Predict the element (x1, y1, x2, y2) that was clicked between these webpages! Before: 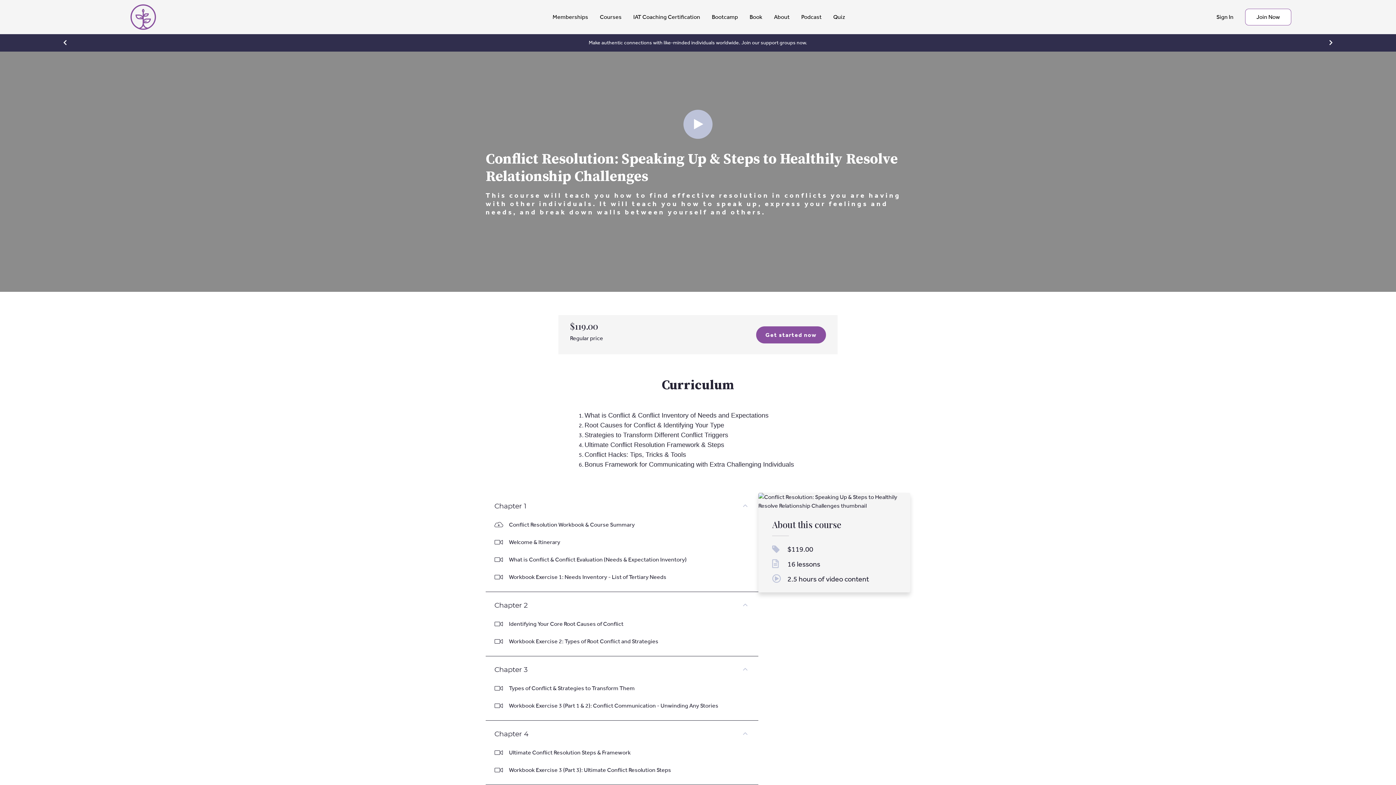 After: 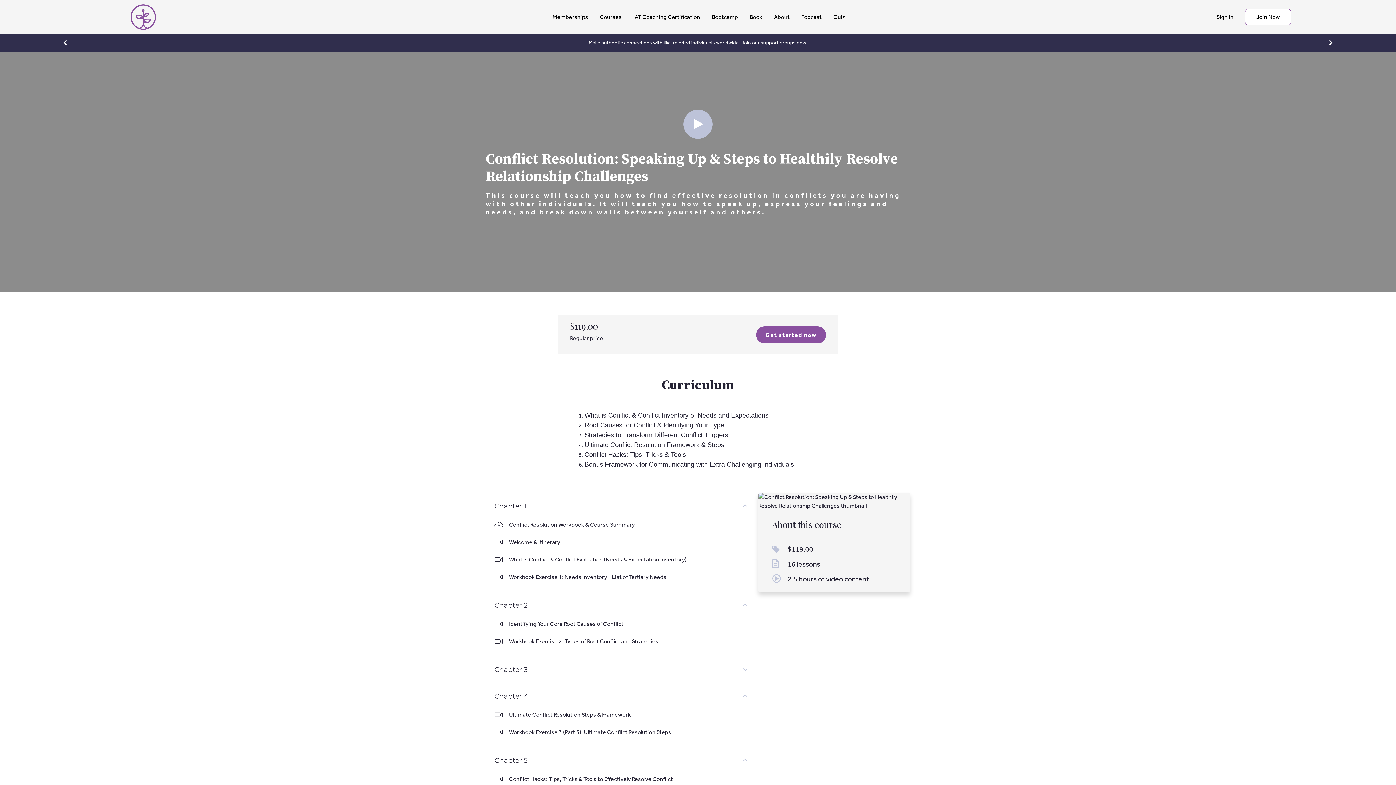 Action: bbox: (485, 656, 758, 682) label: Chapter 3